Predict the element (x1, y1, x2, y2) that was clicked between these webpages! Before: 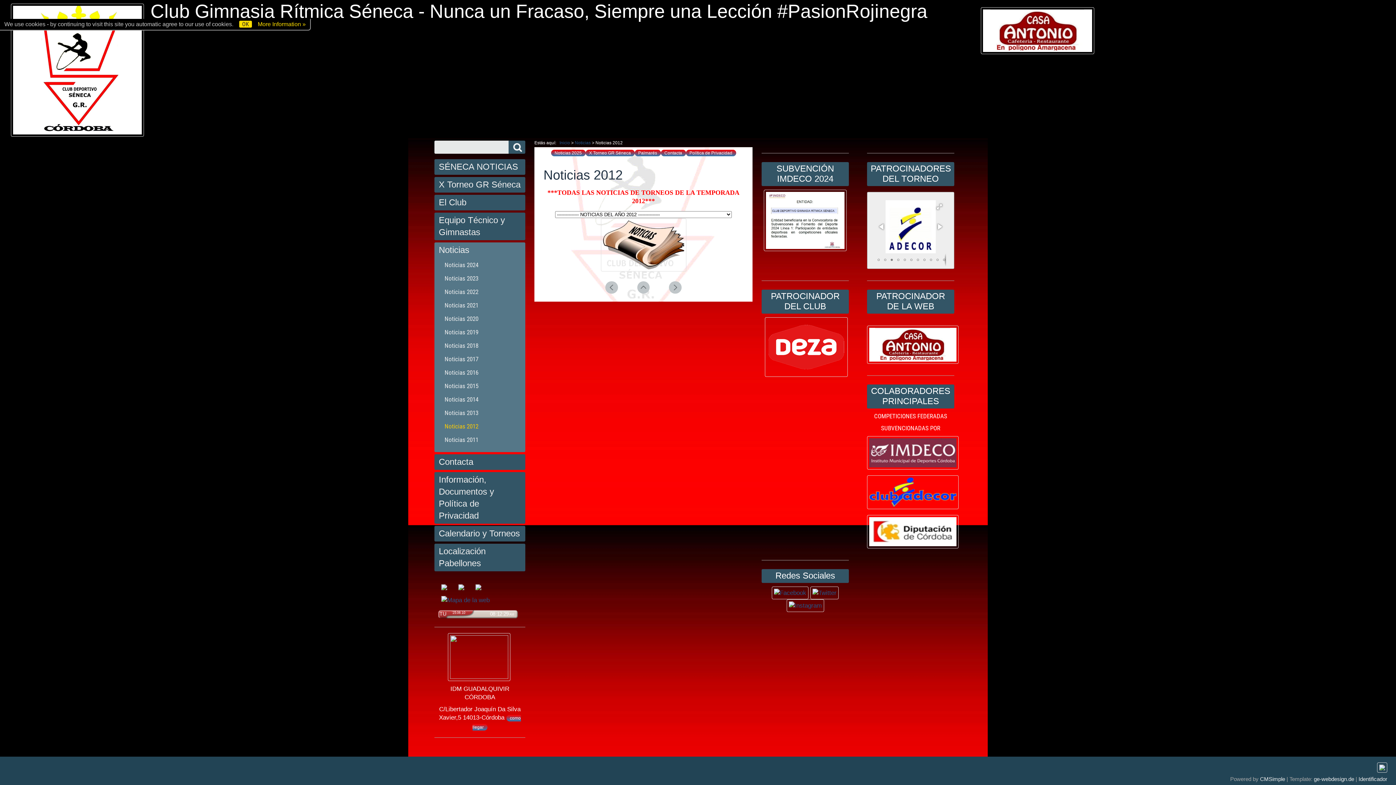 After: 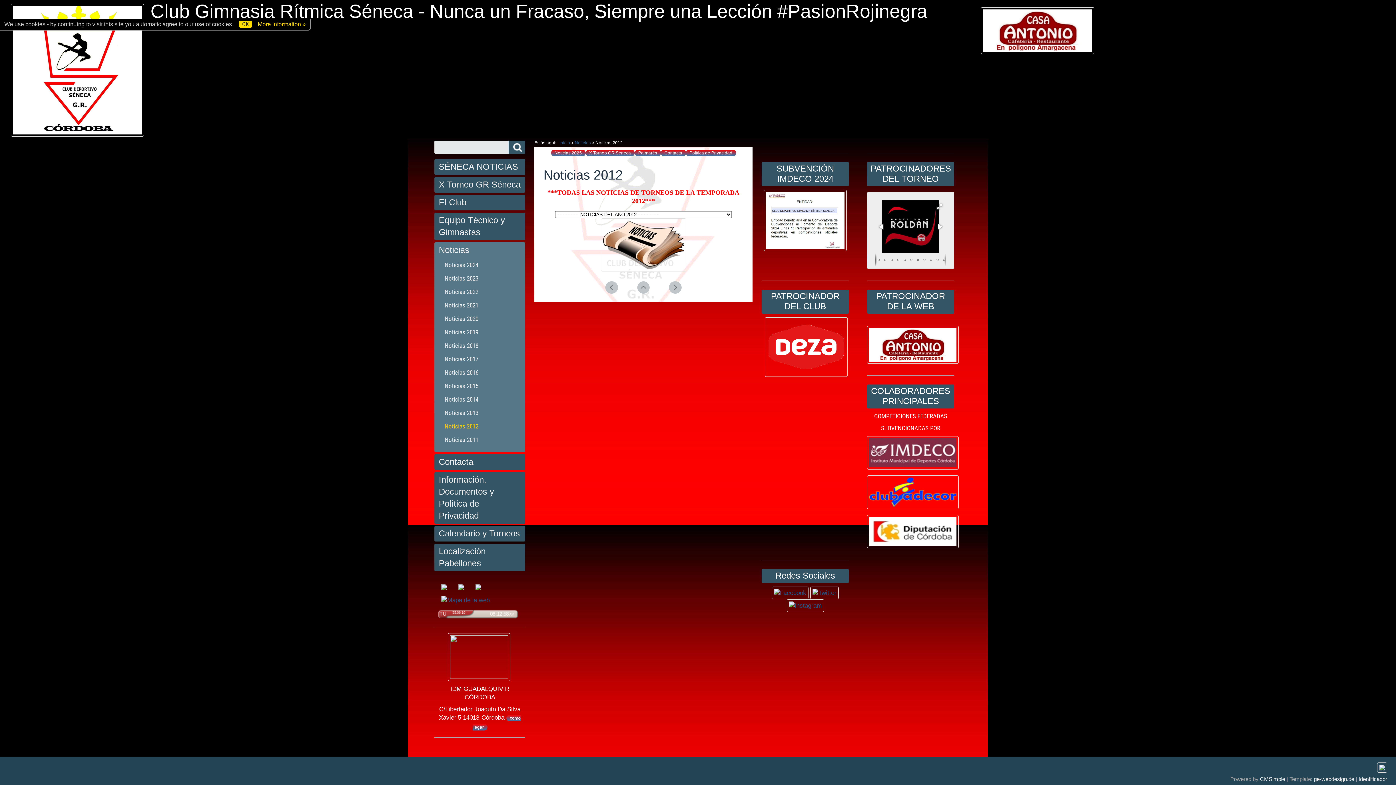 Action: bbox: (921, 254, 928, 265)